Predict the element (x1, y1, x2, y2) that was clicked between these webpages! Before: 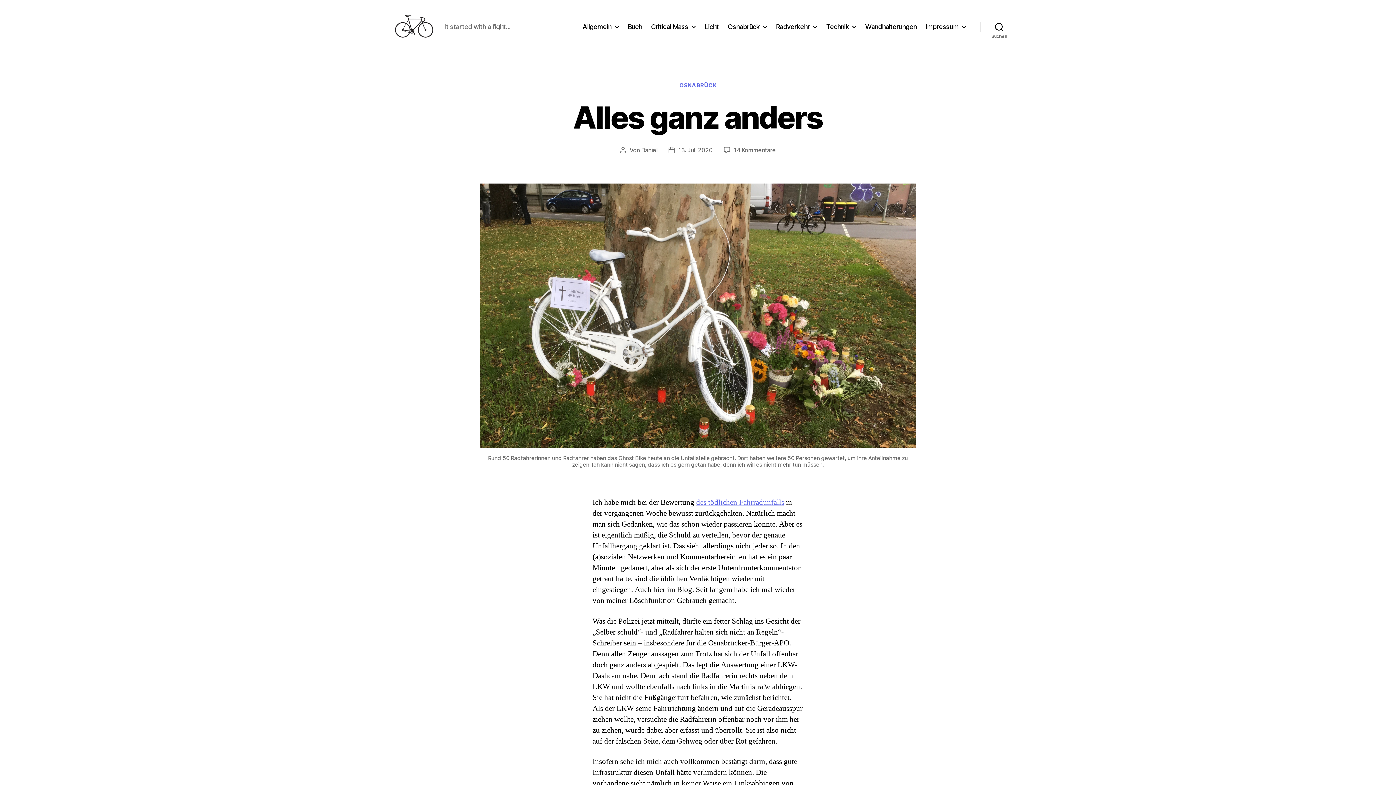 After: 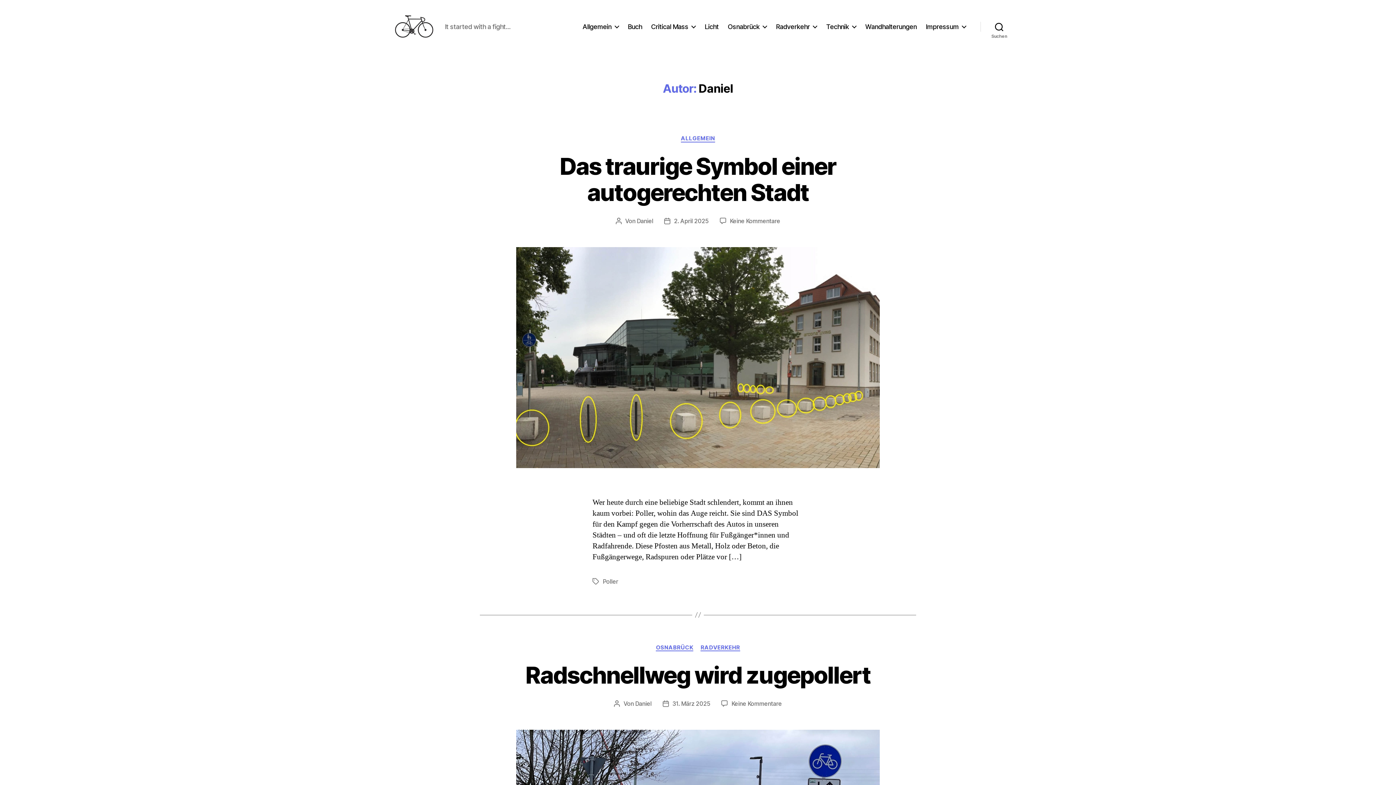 Action: label: Daniel bbox: (641, 146, 657, 153)